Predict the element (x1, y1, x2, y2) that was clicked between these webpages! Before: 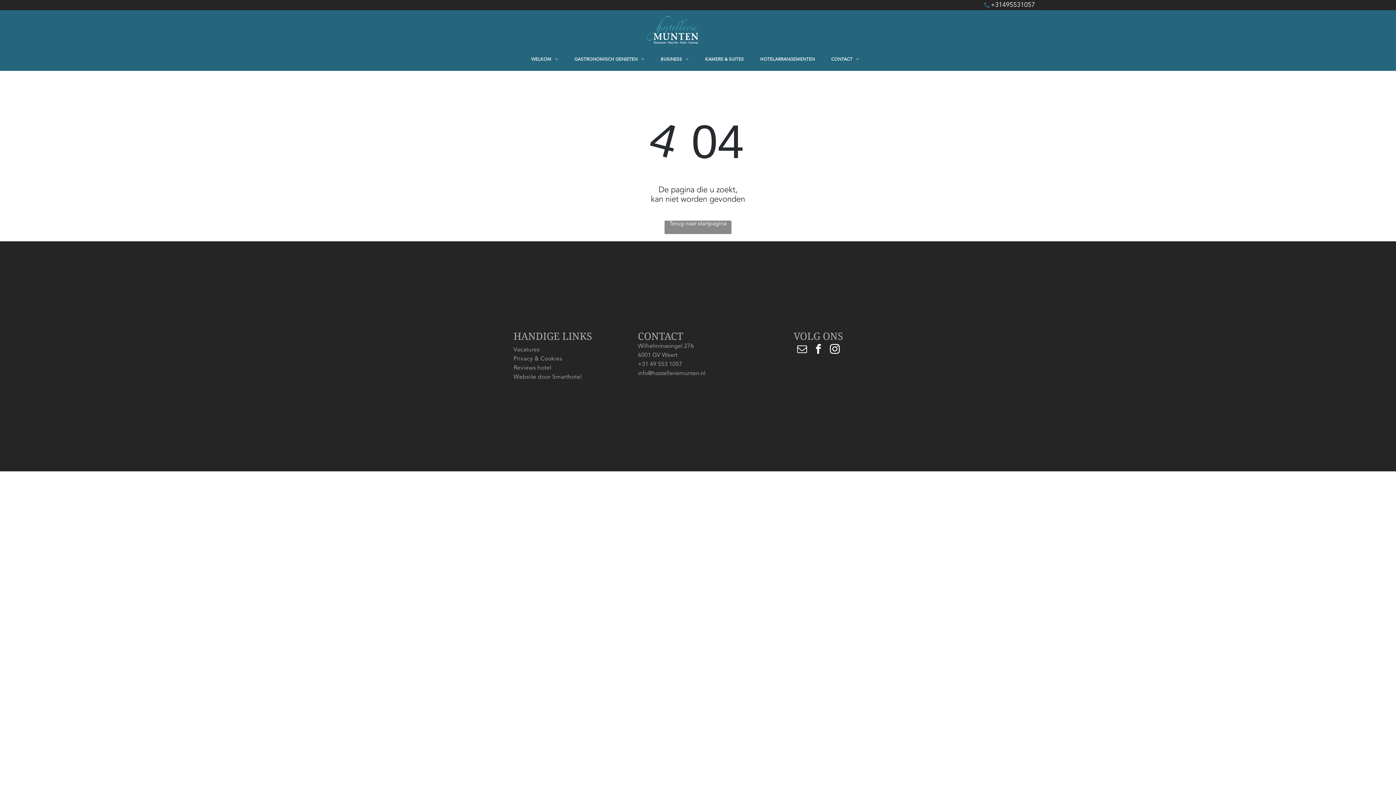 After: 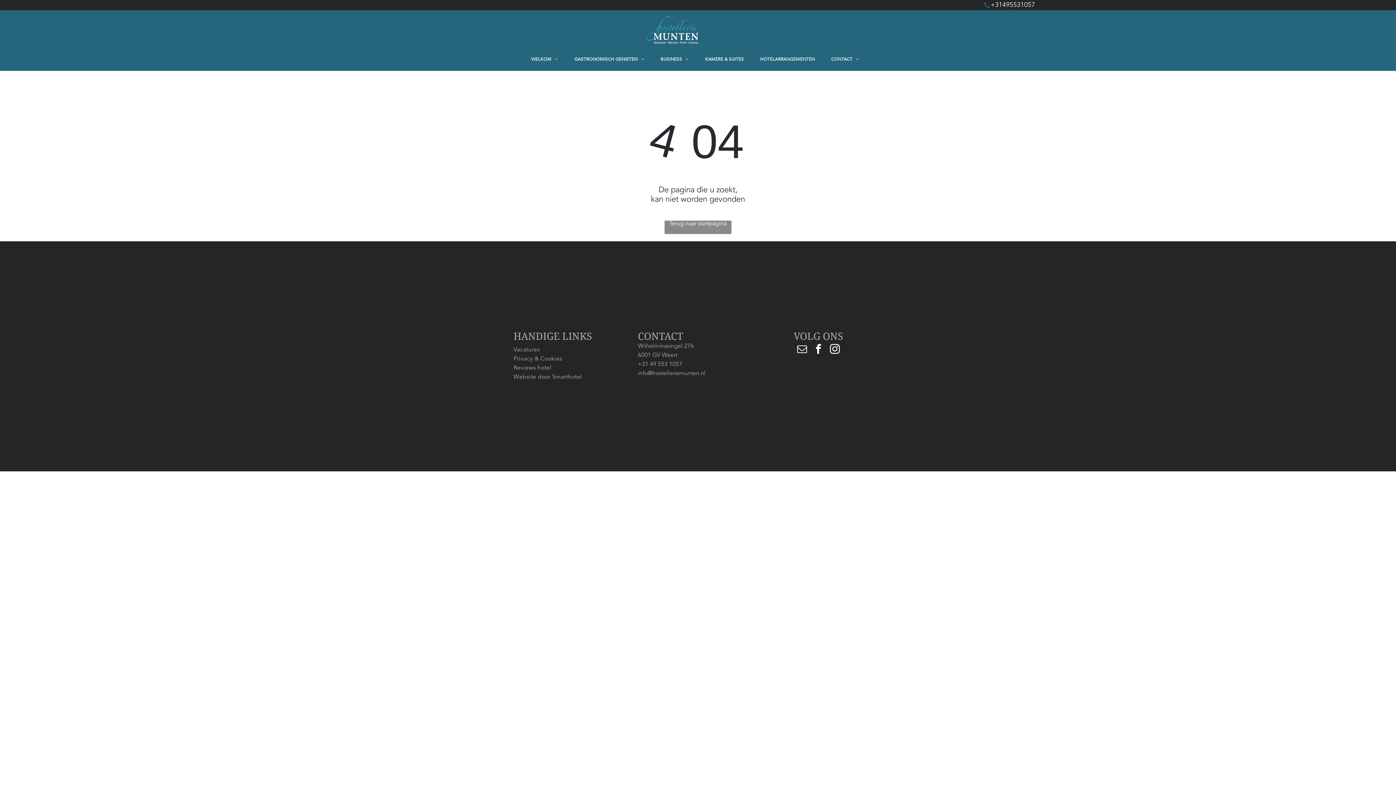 Action: label: info@hostelleriemunten.nl bbox: (638, 370, 705, 376)